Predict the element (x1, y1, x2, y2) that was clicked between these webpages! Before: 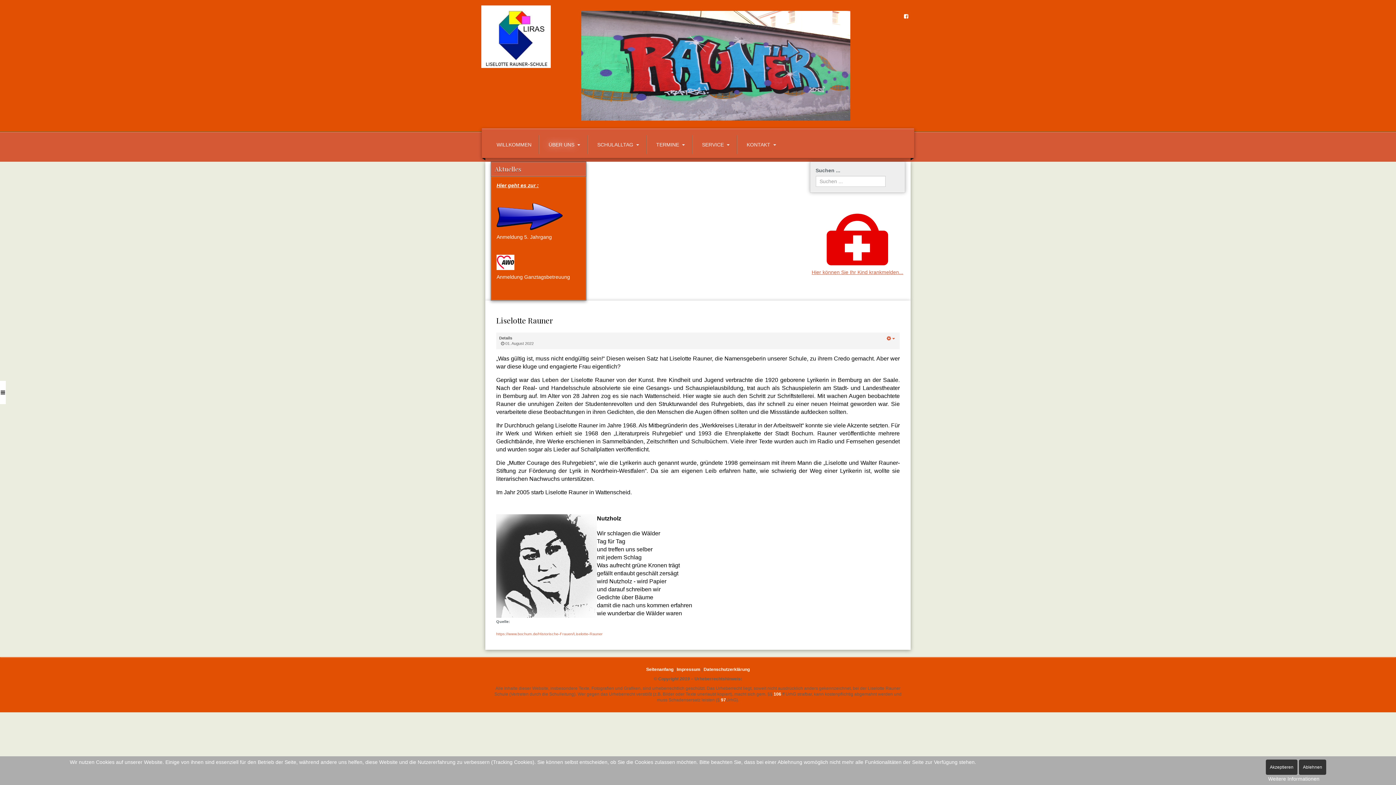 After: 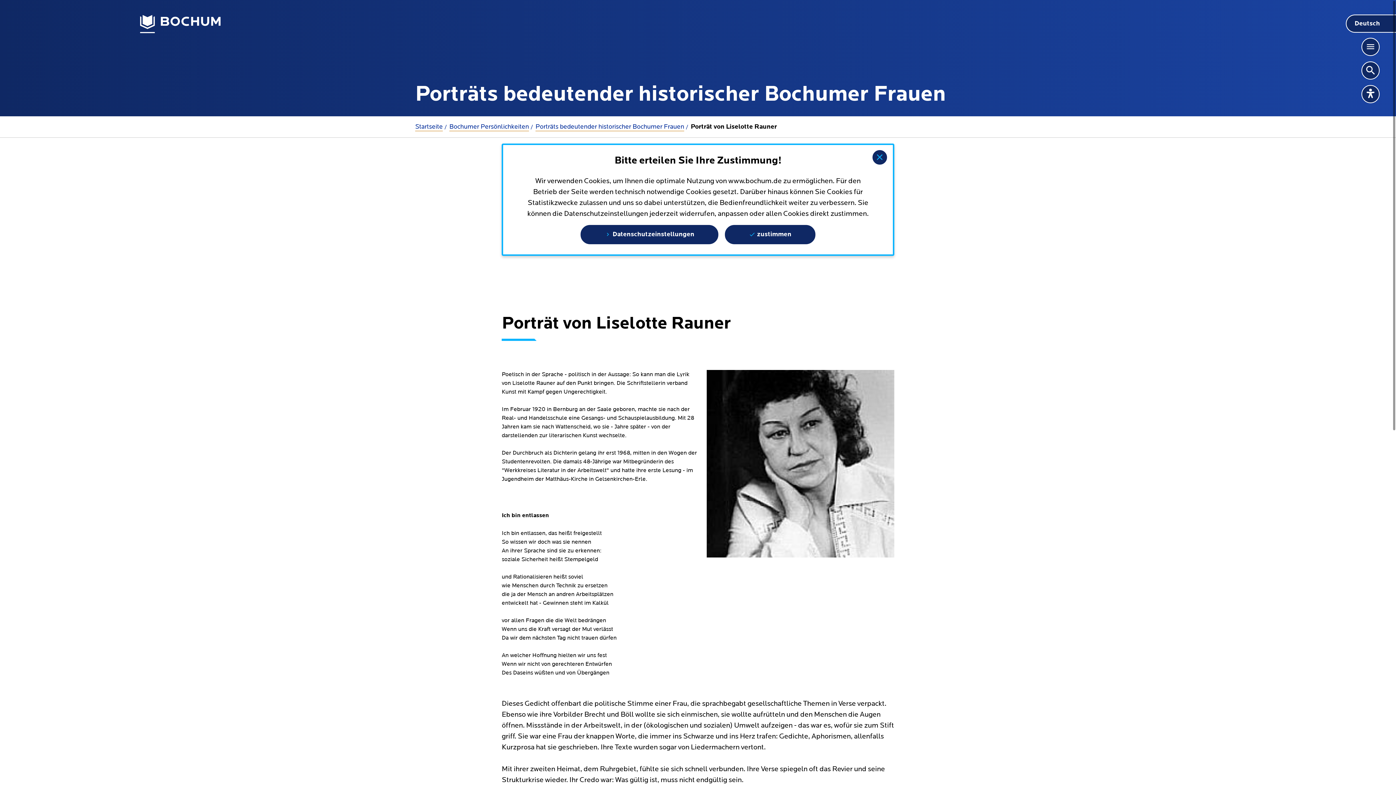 Action: label: https://www.bochum.de/Historische-Frauen/Liselotte-Rauner bbox: (496, 632, 602, 636)